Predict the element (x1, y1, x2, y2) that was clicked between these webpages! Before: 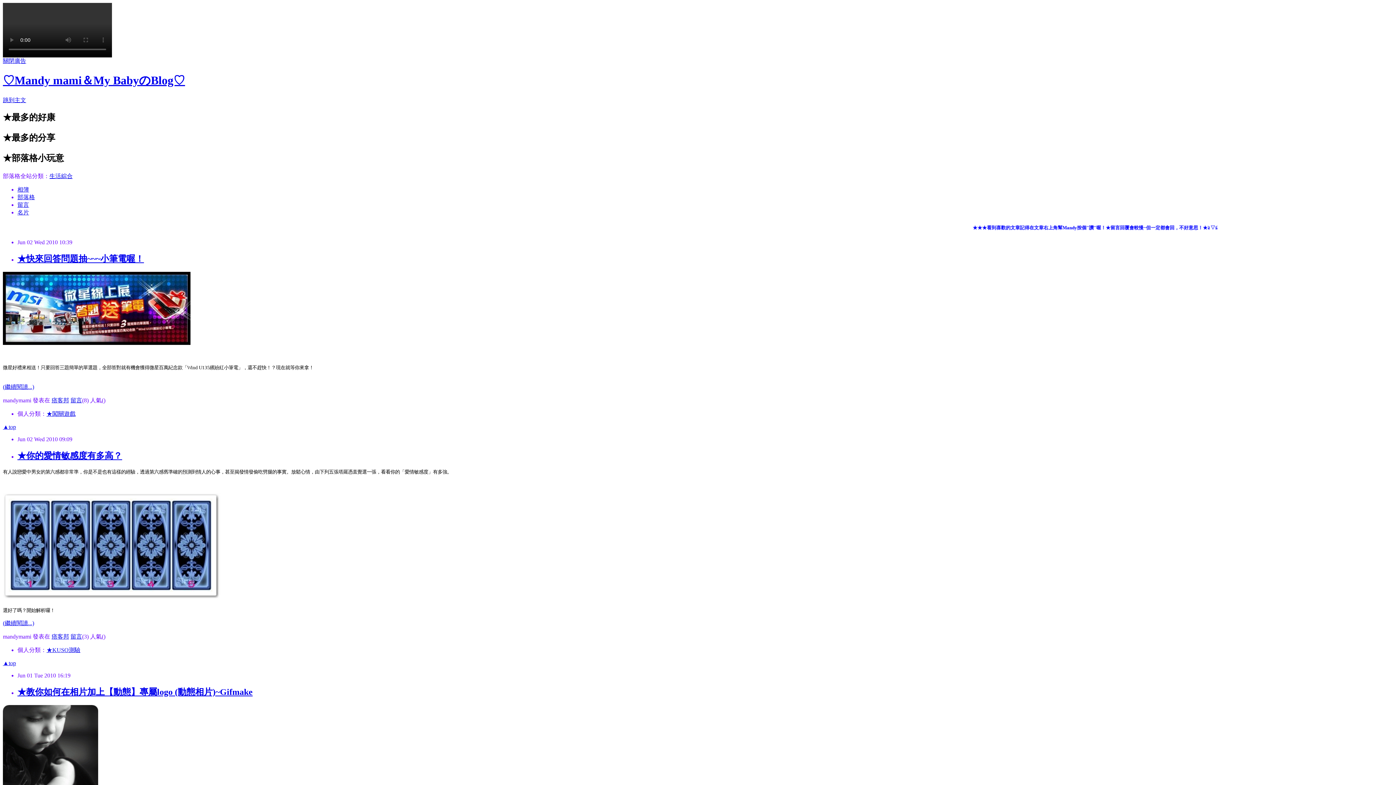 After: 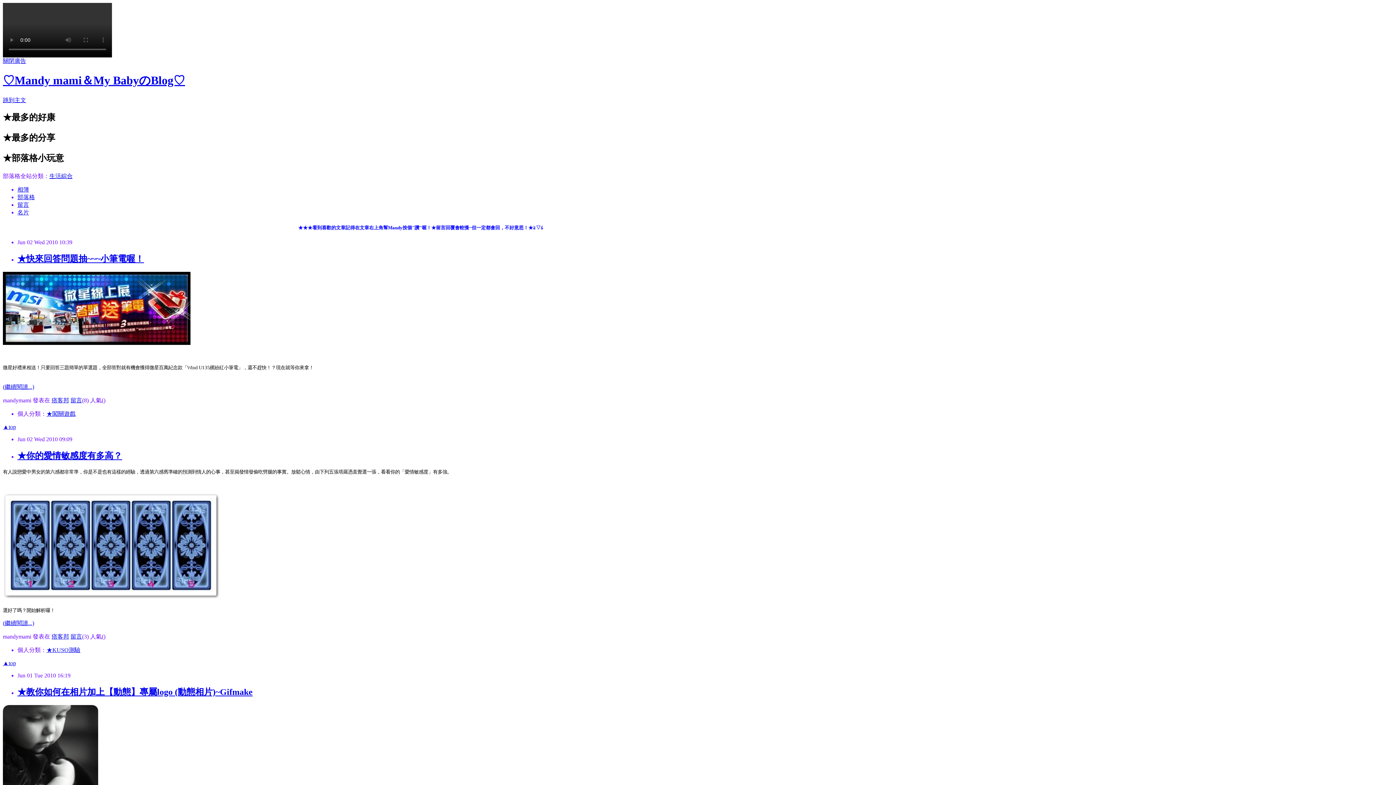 Action: label: 生活綜合 bbox: (49, 173, 72, 179)